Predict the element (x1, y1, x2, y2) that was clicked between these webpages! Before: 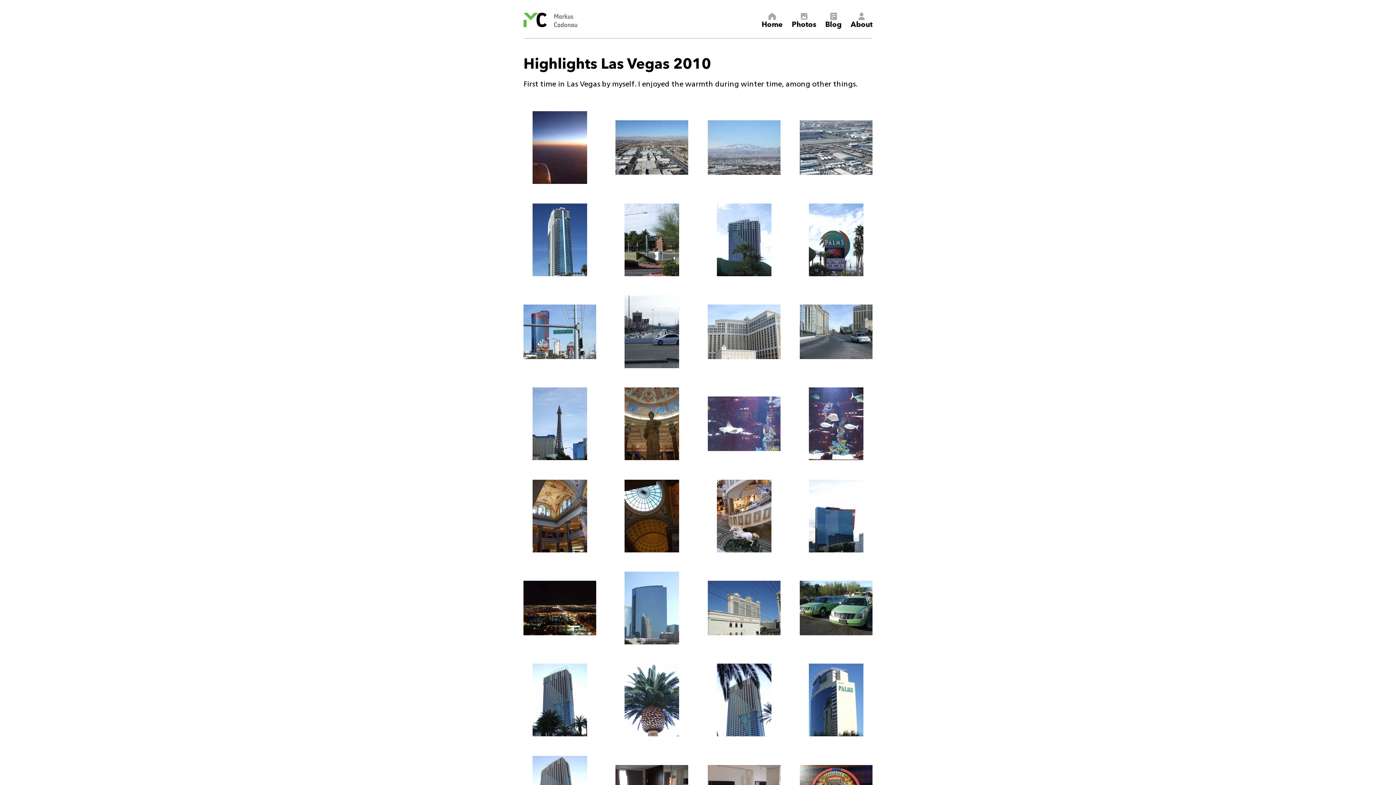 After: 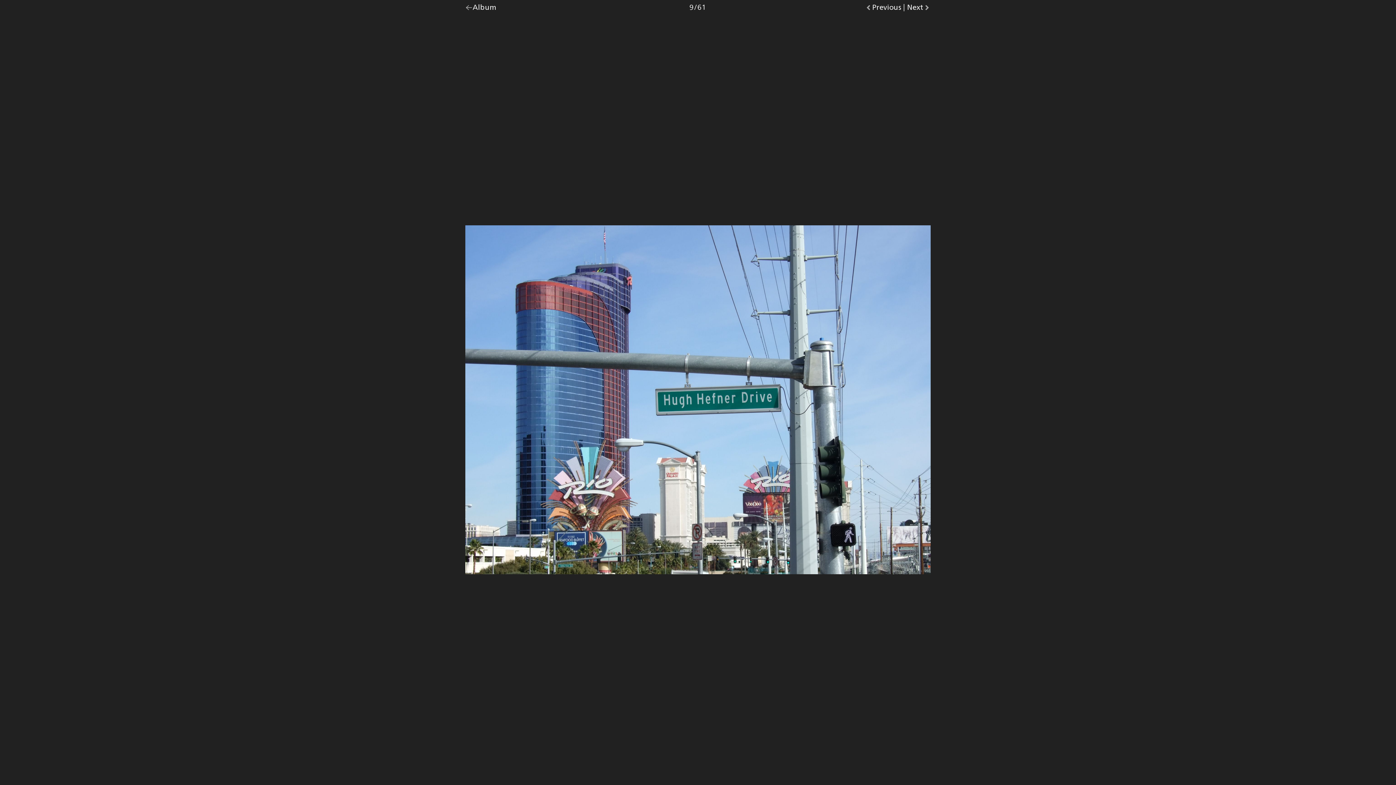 Action: bbox: (523, 295, 596, 368)